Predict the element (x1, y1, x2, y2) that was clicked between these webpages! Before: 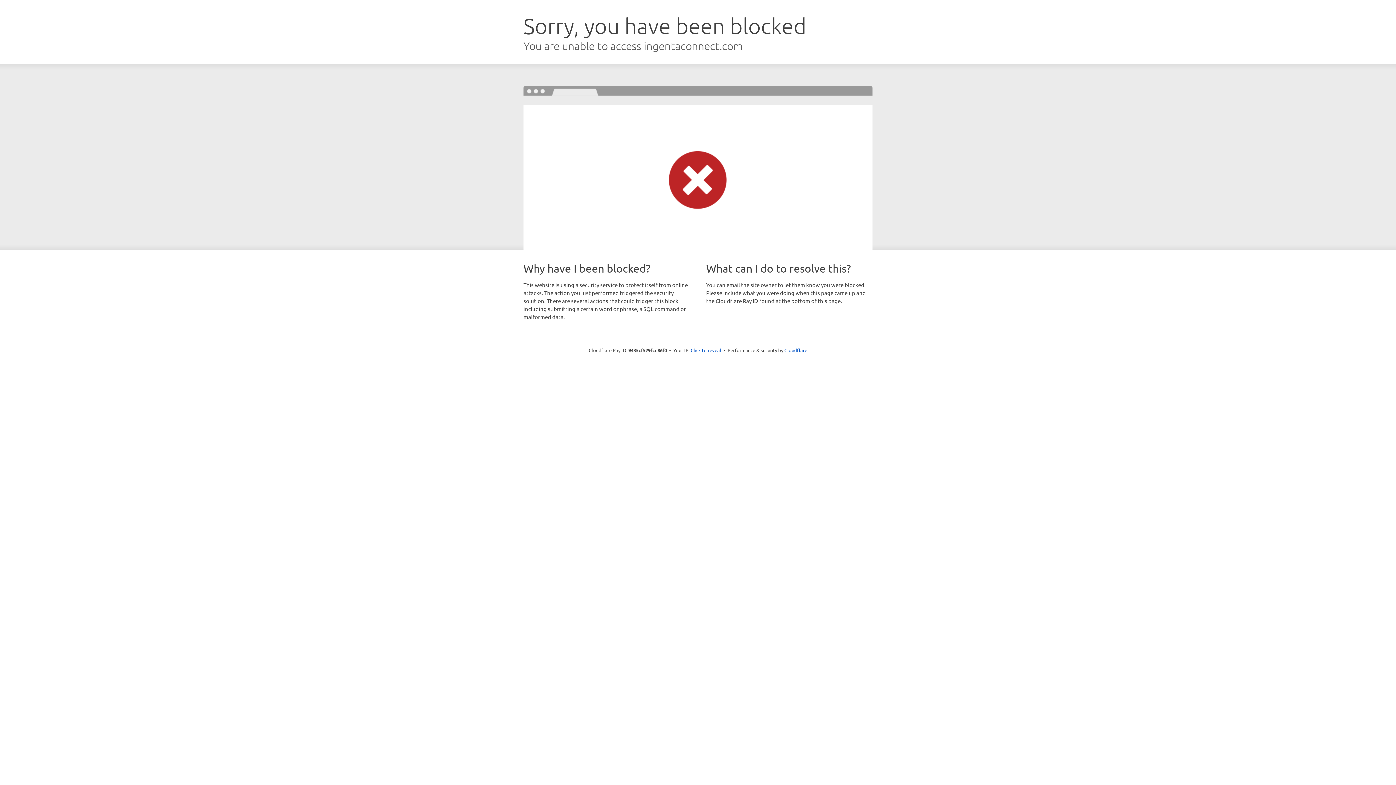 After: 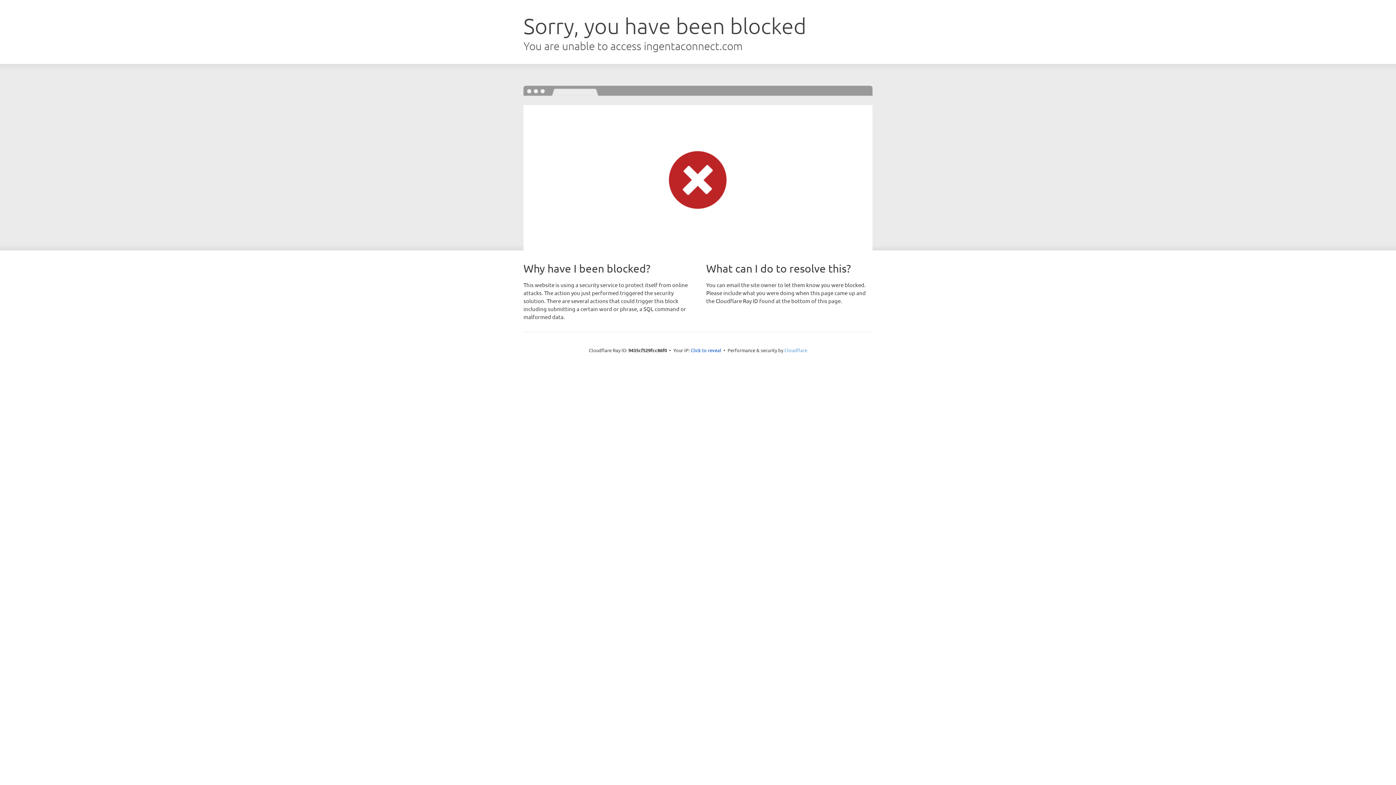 Action: label: Cloudflare bbox: (784, 347, 807, 353)